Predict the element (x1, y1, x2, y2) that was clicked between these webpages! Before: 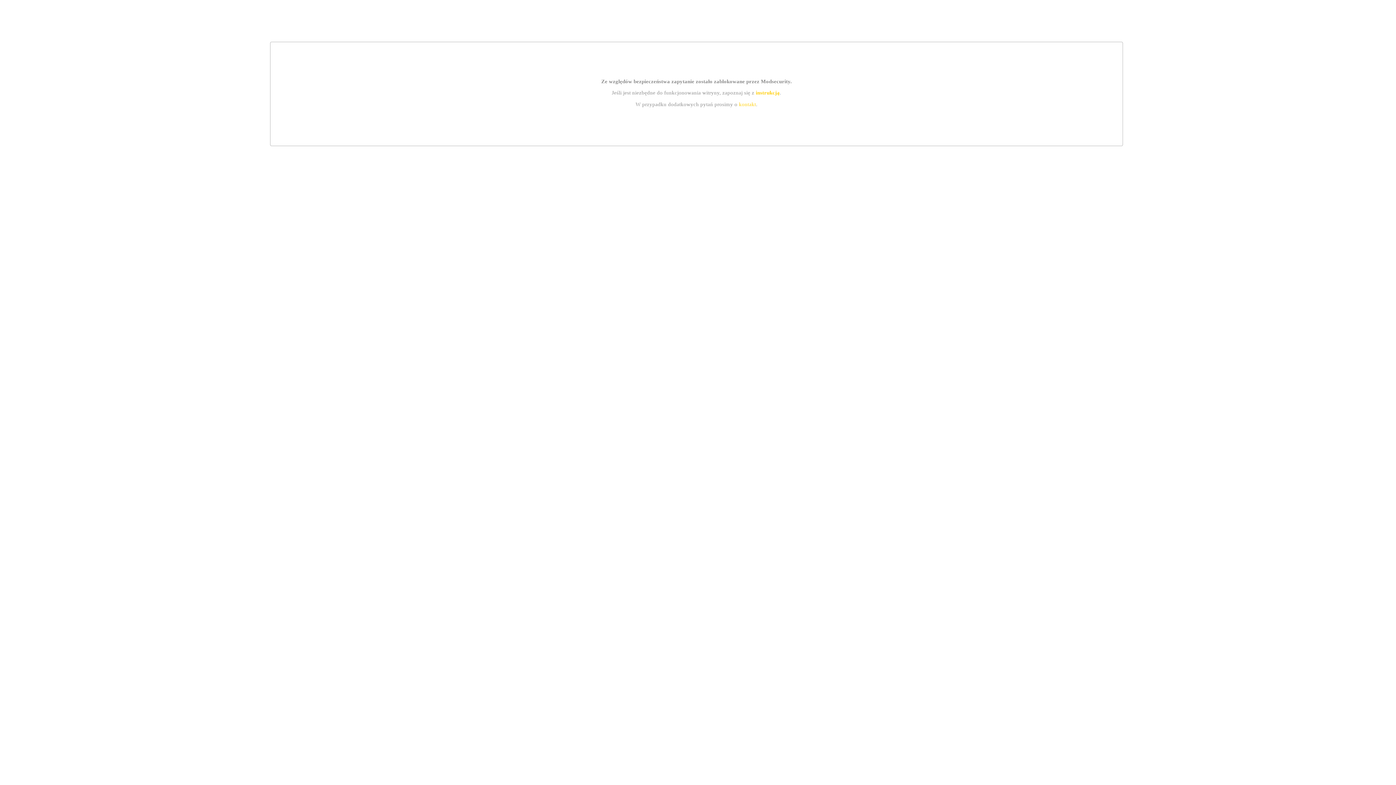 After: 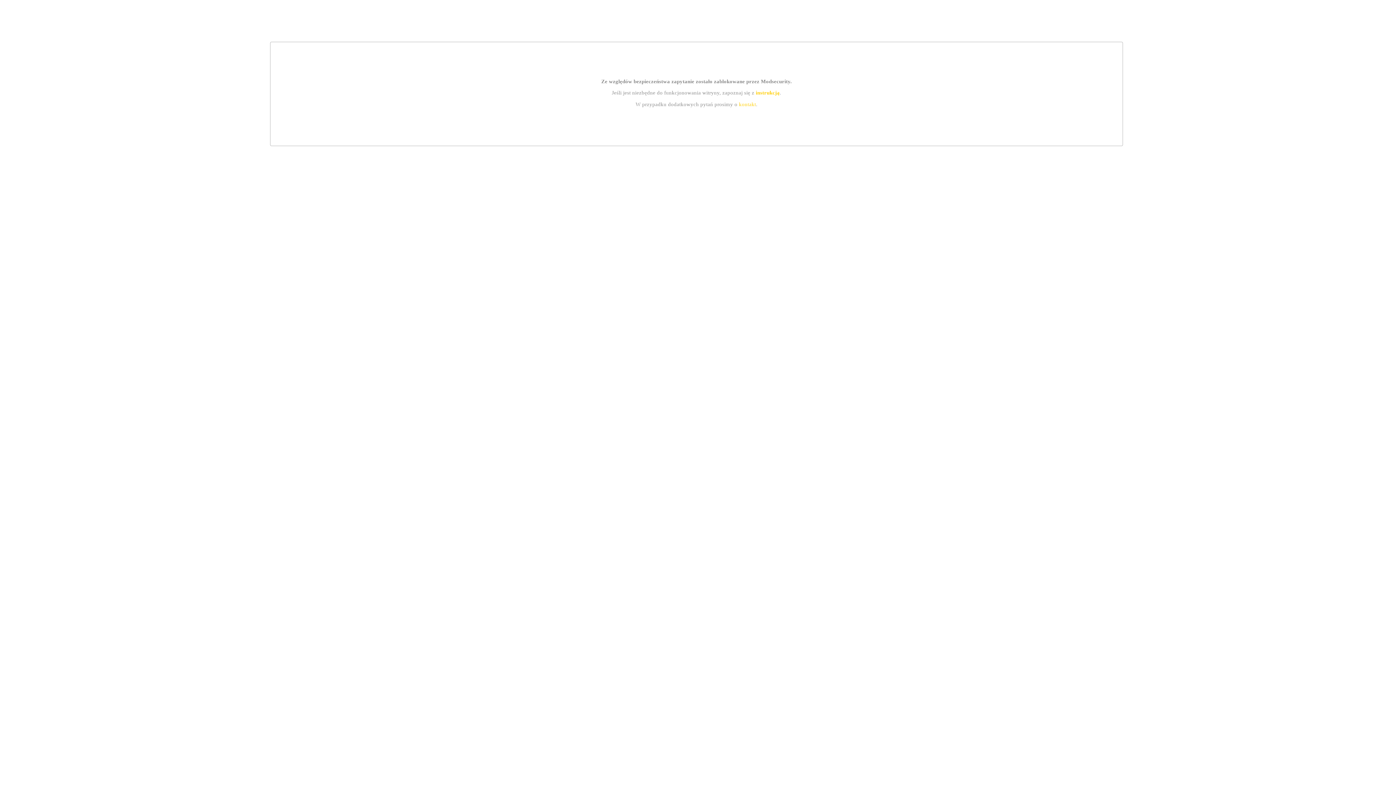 Action: label: kontakt bbox: (739, 101, 756, 107)